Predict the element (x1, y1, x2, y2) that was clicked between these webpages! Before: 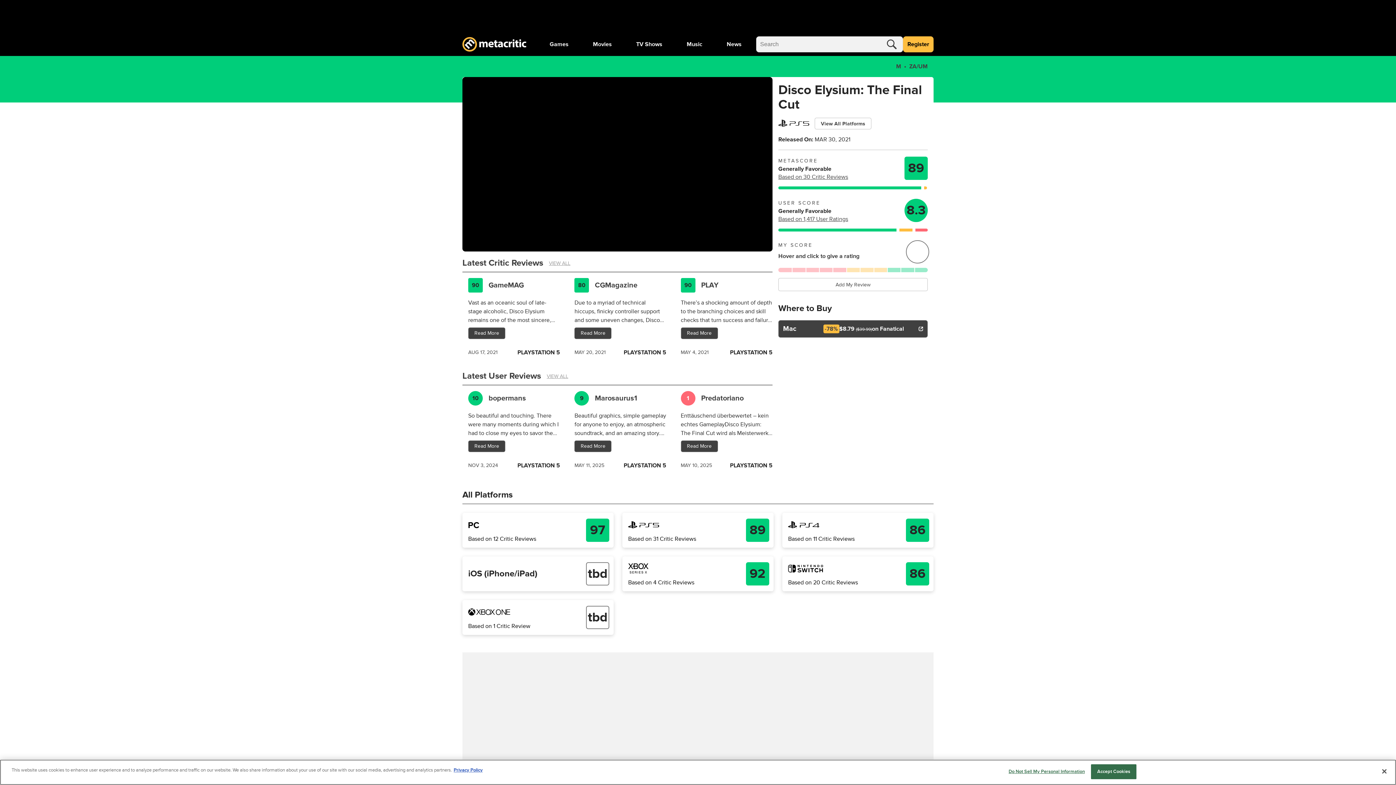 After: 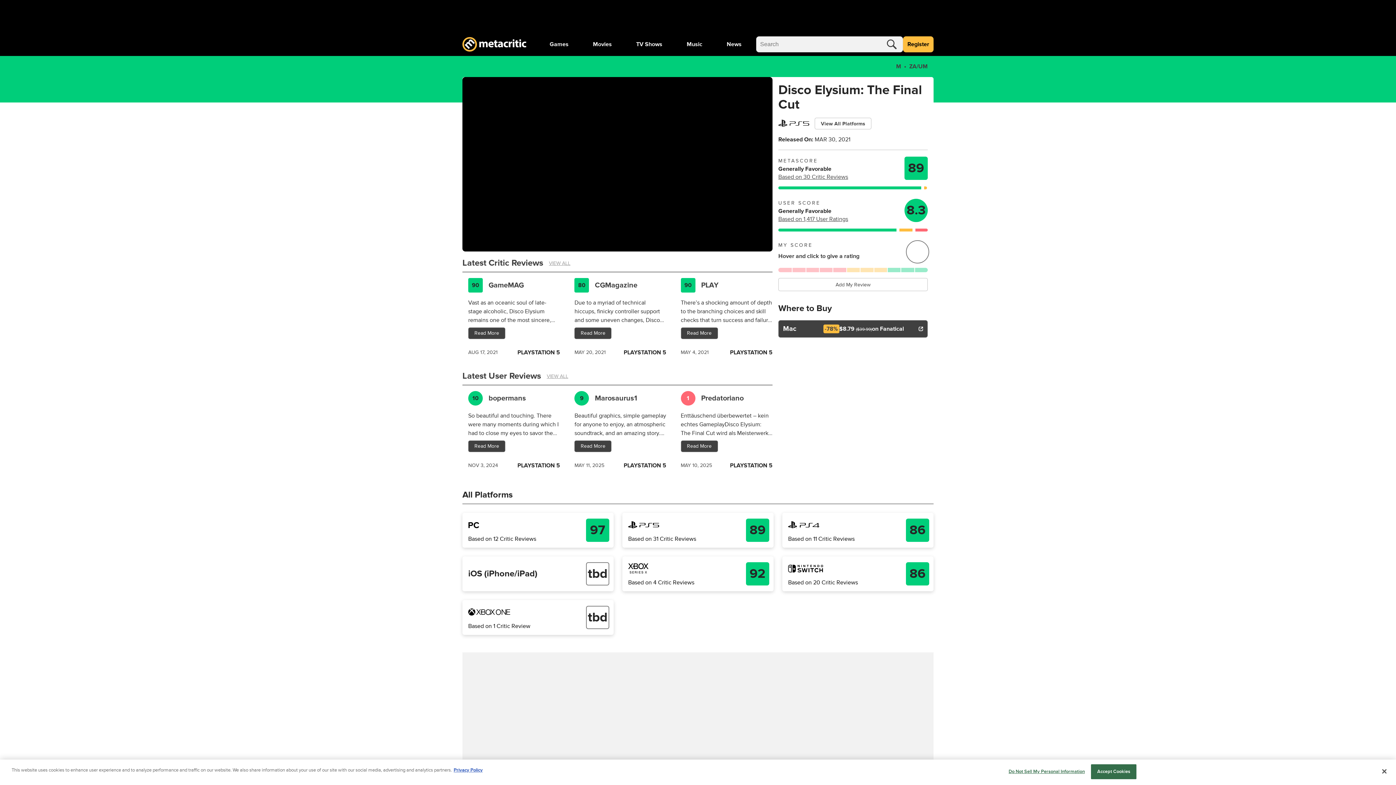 Action: label: 9 bbox: (574, 391, 589, 405)